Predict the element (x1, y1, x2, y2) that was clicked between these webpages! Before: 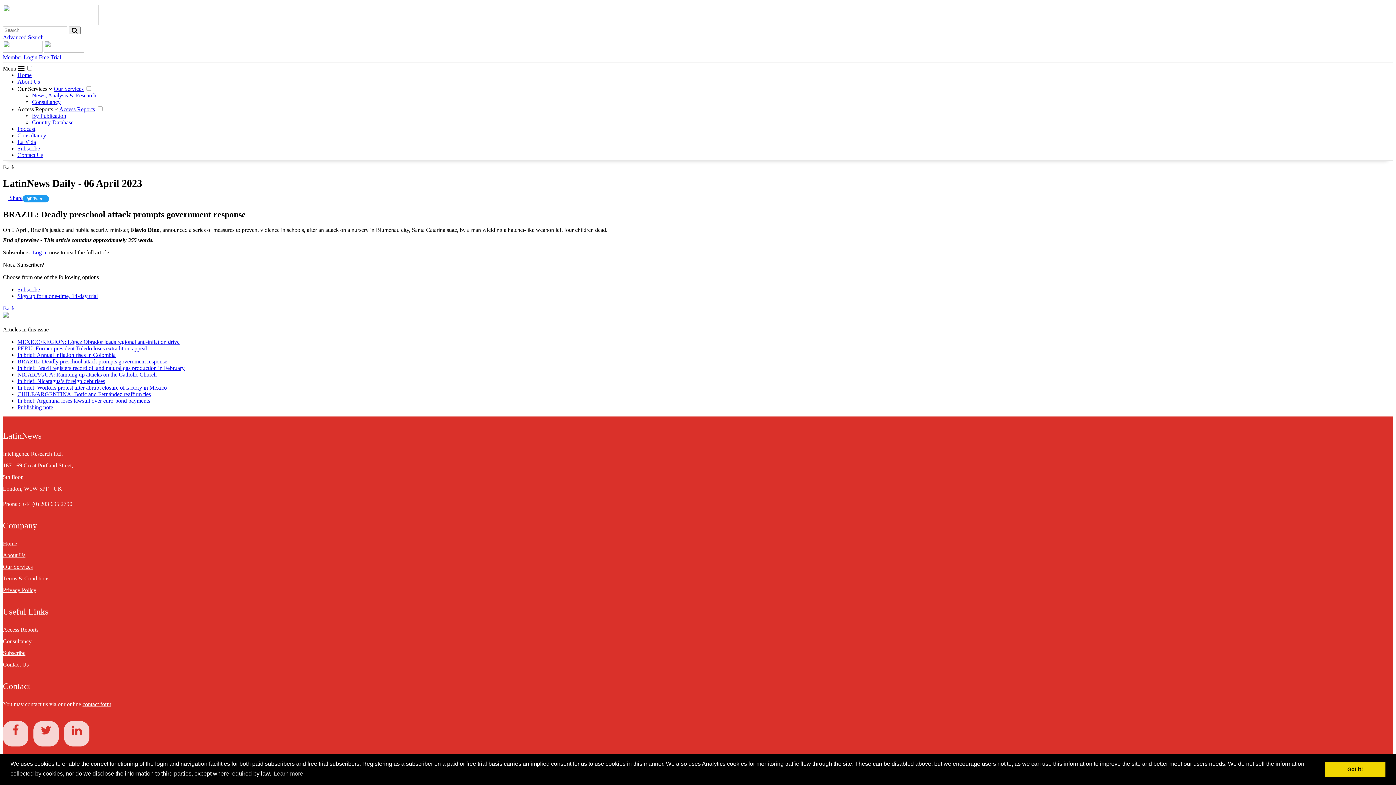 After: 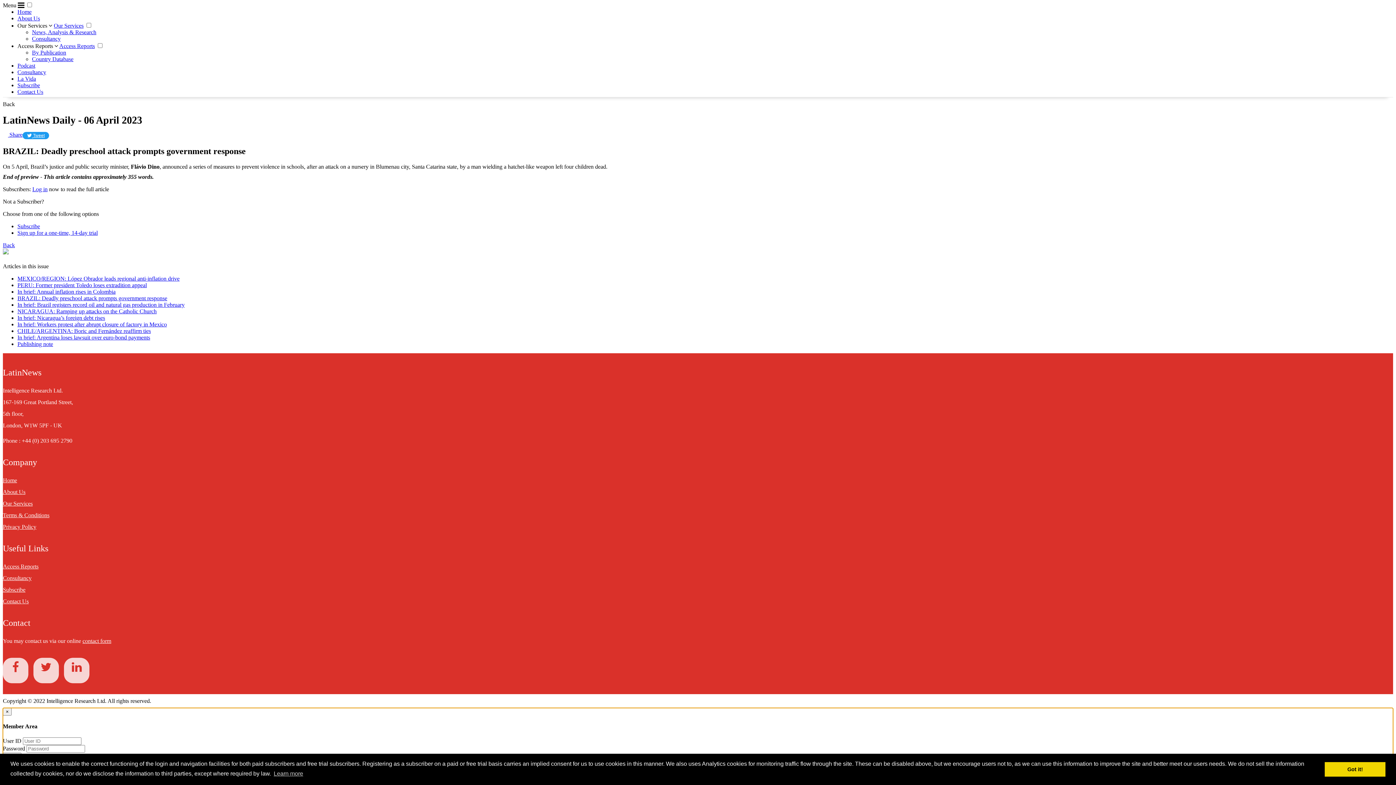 Action: label: Log in bbox: (32, 249, 47, 255)